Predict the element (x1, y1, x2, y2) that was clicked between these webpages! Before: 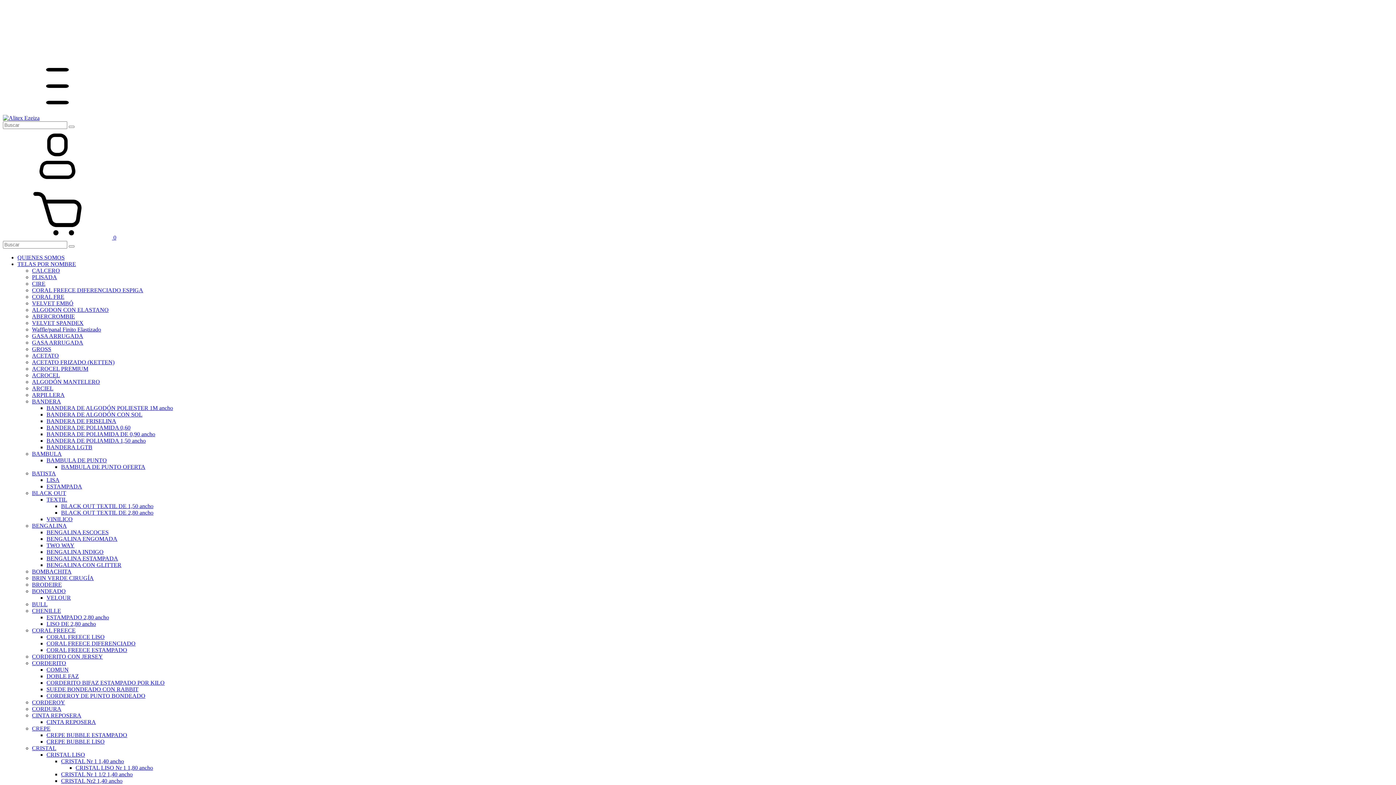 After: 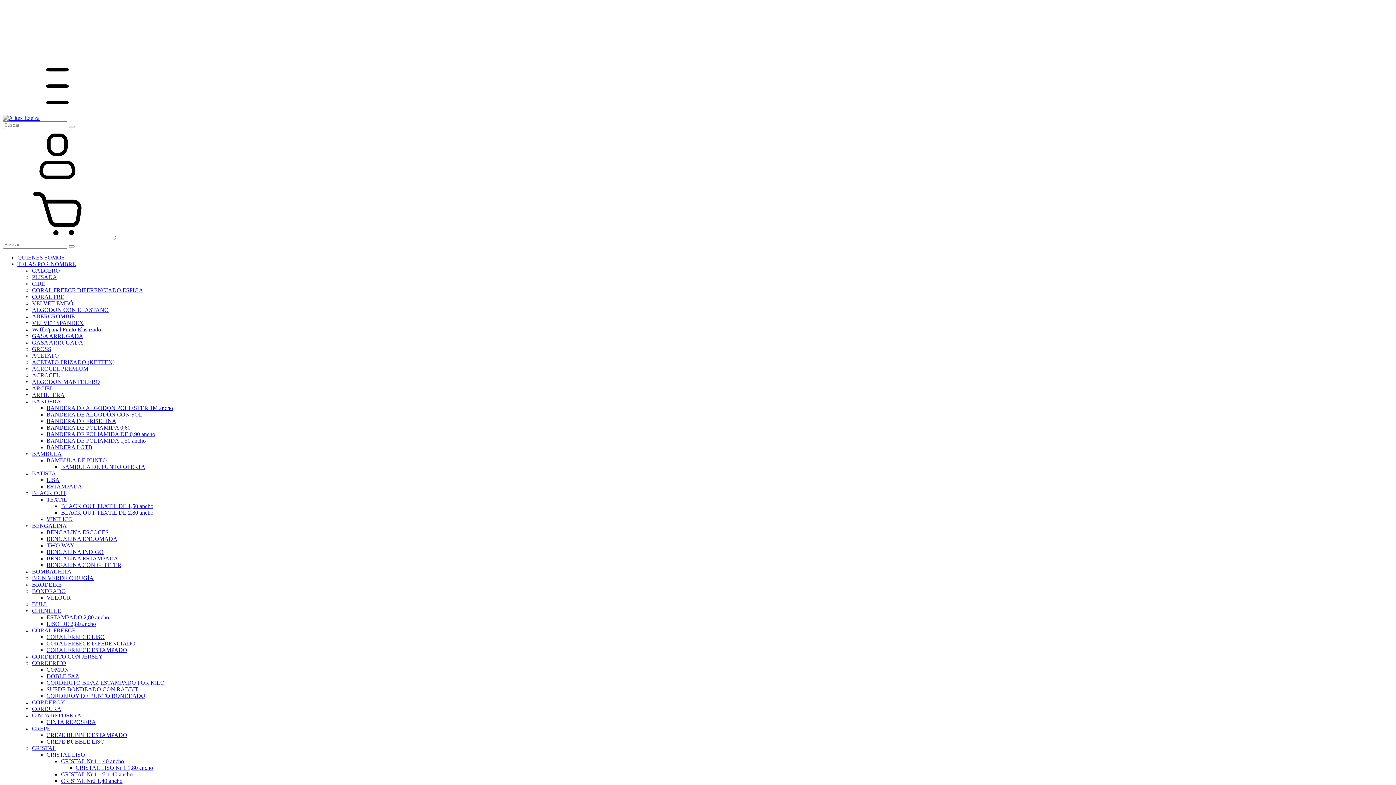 Action: bbox: (32, 287, 143, 293) label: CORAL FREECE DIFERENCIADO ESPIGA